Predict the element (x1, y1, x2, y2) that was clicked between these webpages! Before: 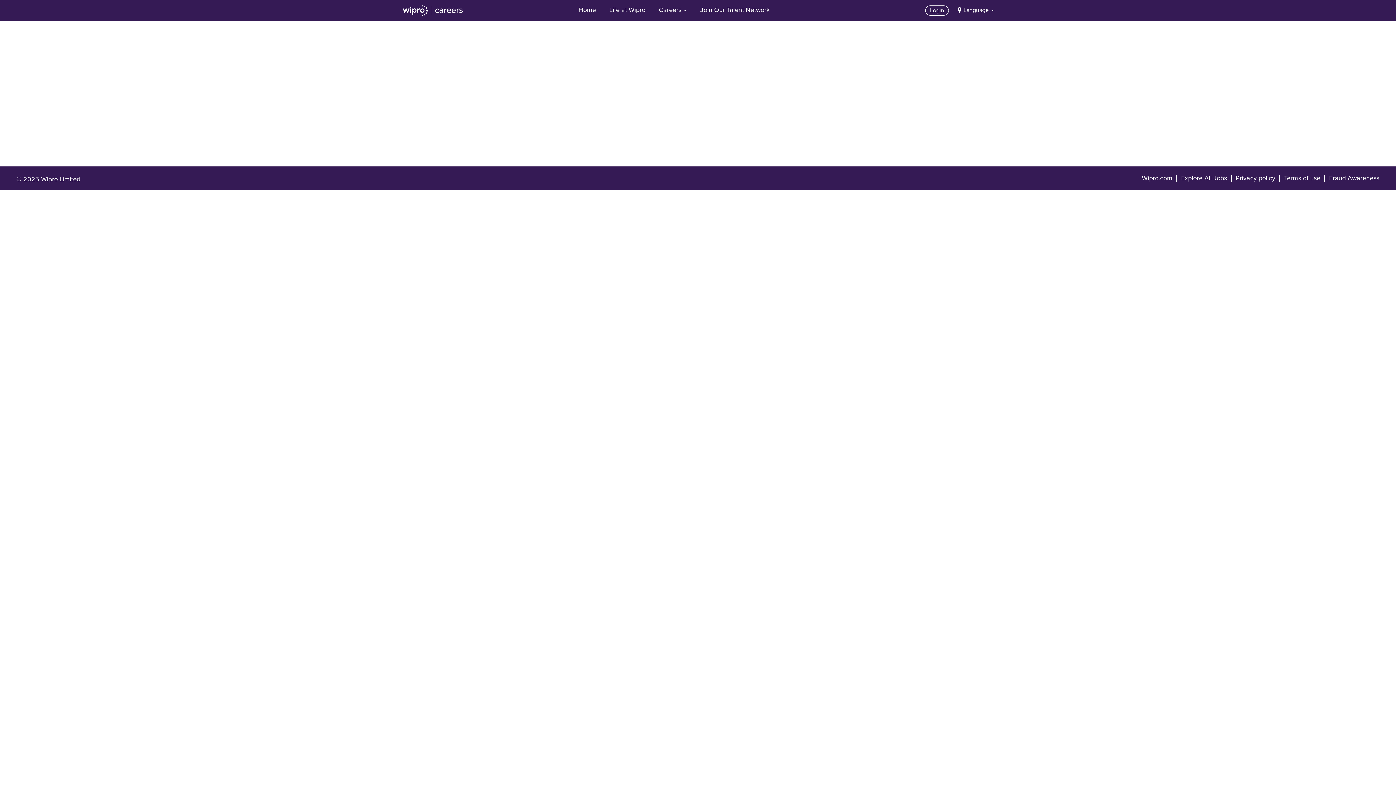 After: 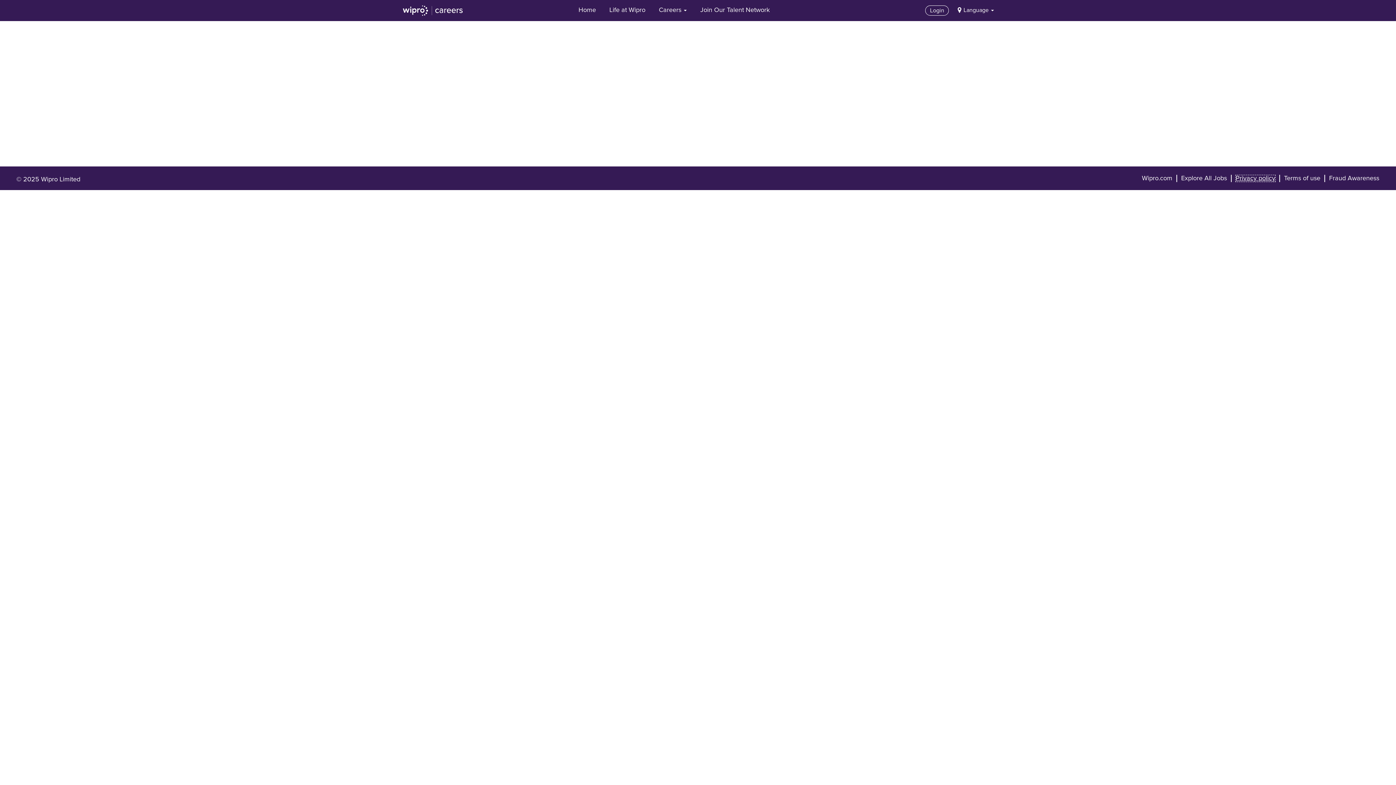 Action: label: Privacy policy bbox: (1235, 174, 1276, 182)